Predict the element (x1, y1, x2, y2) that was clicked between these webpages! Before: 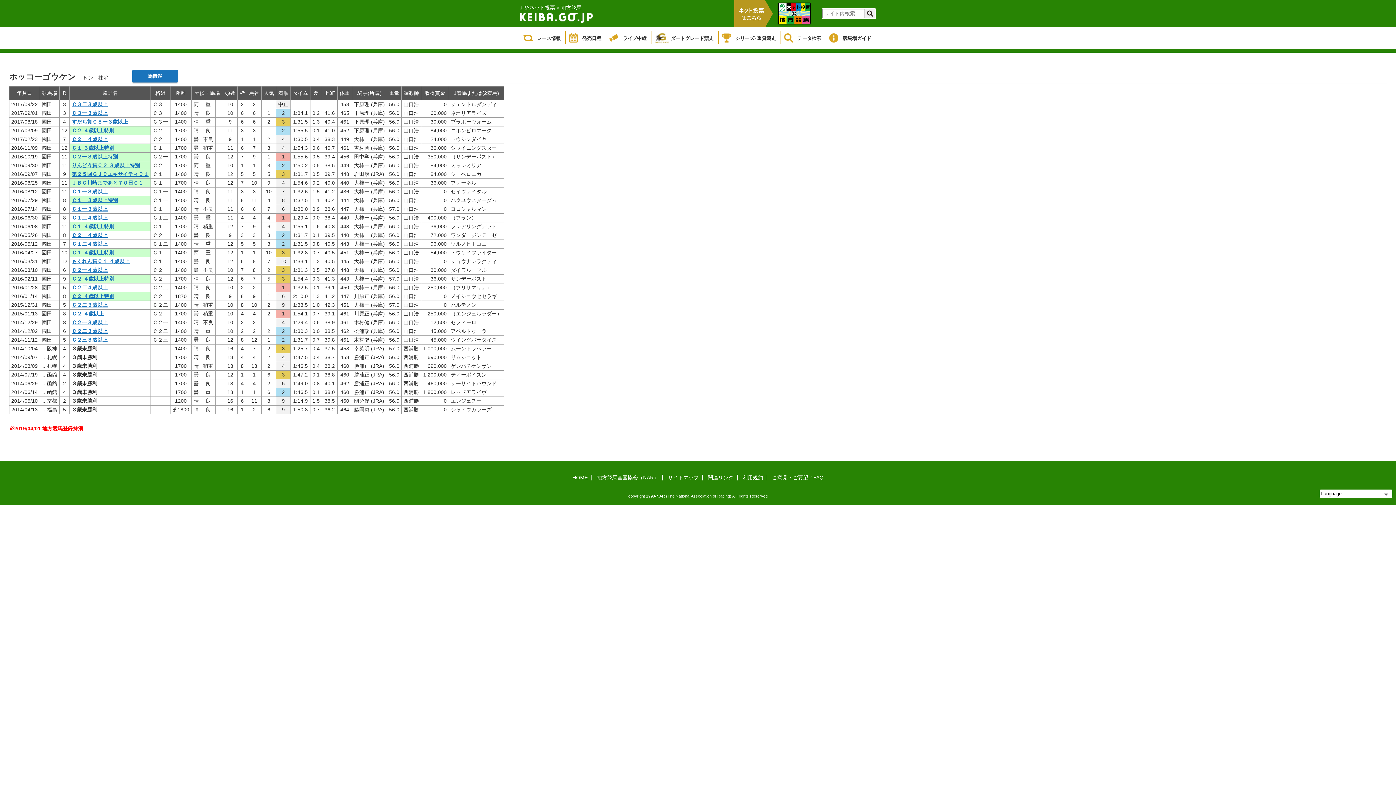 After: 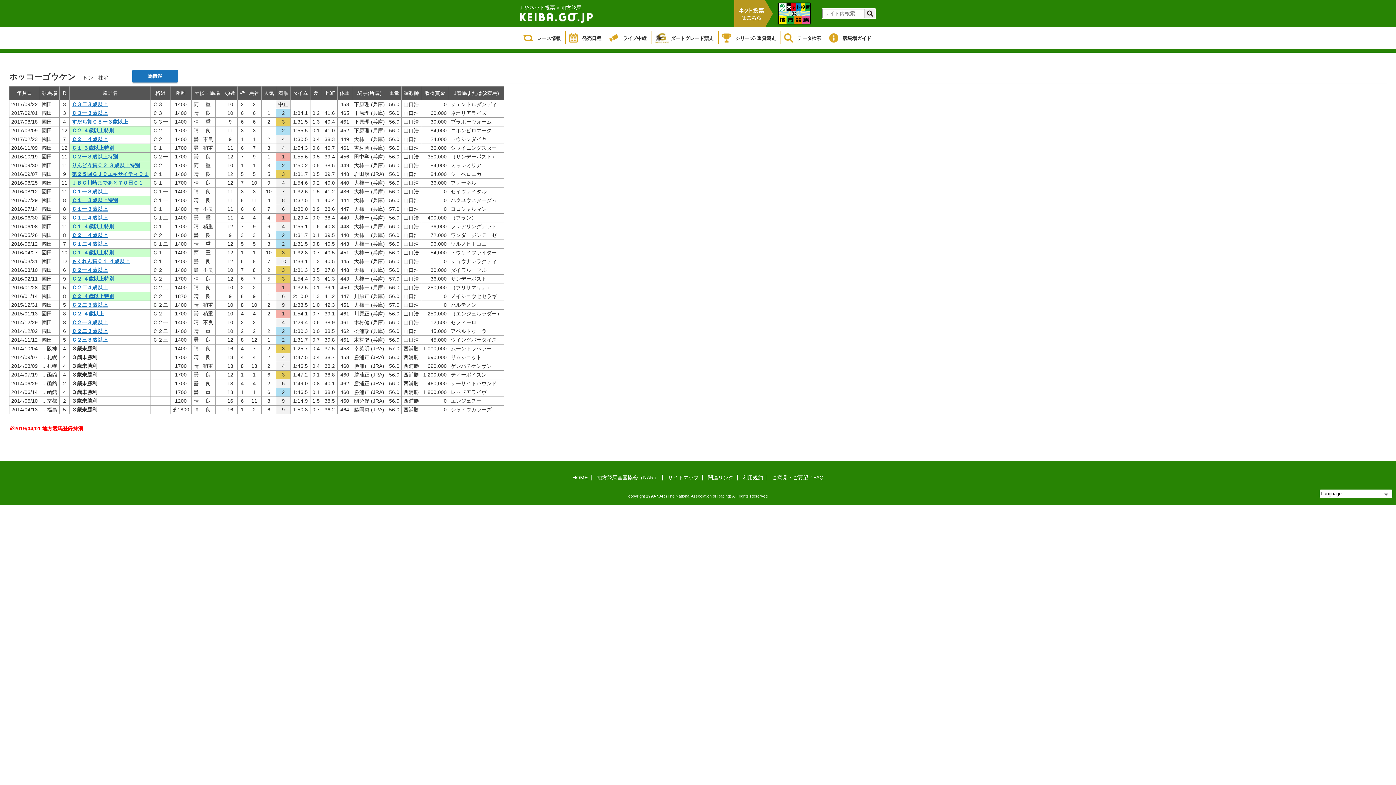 Action: bbox: (778, 2, 810, 24)